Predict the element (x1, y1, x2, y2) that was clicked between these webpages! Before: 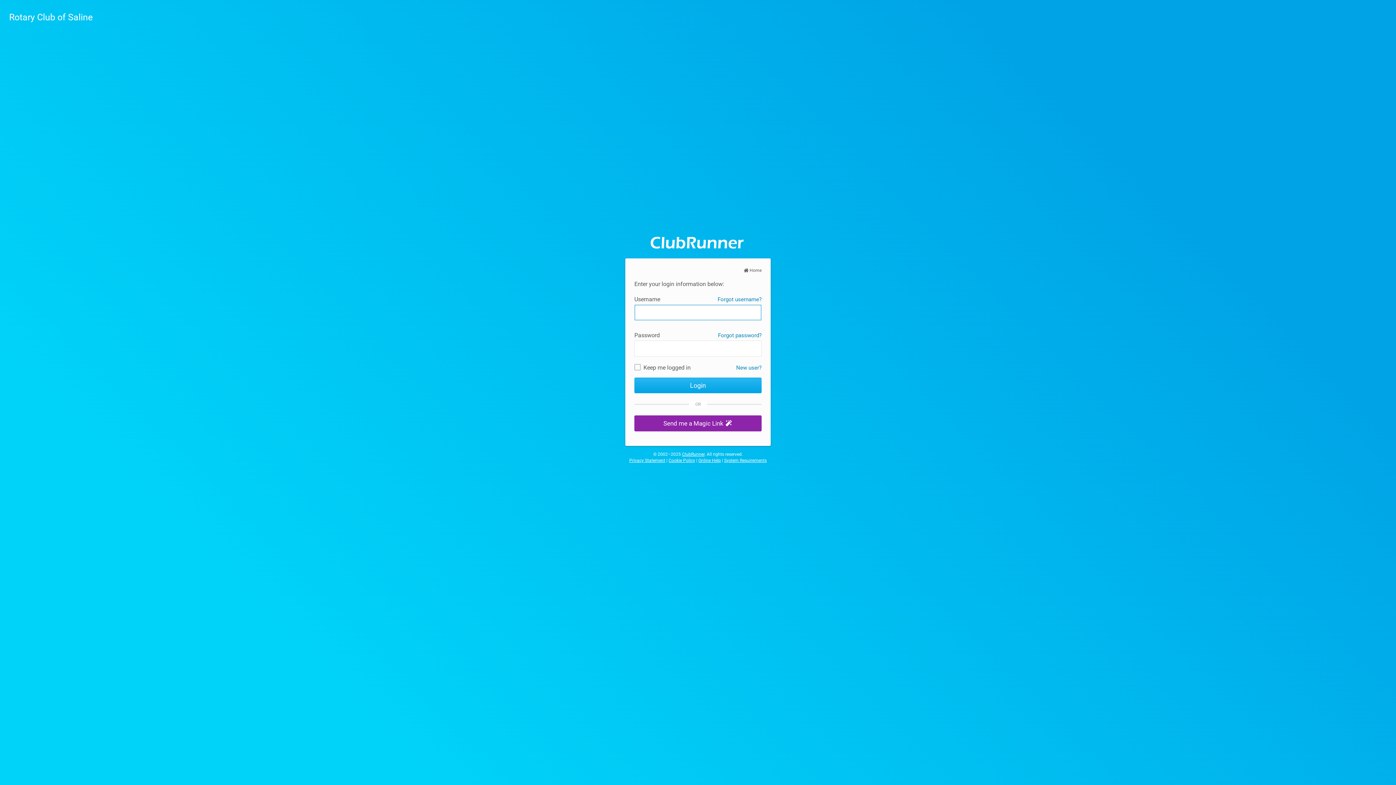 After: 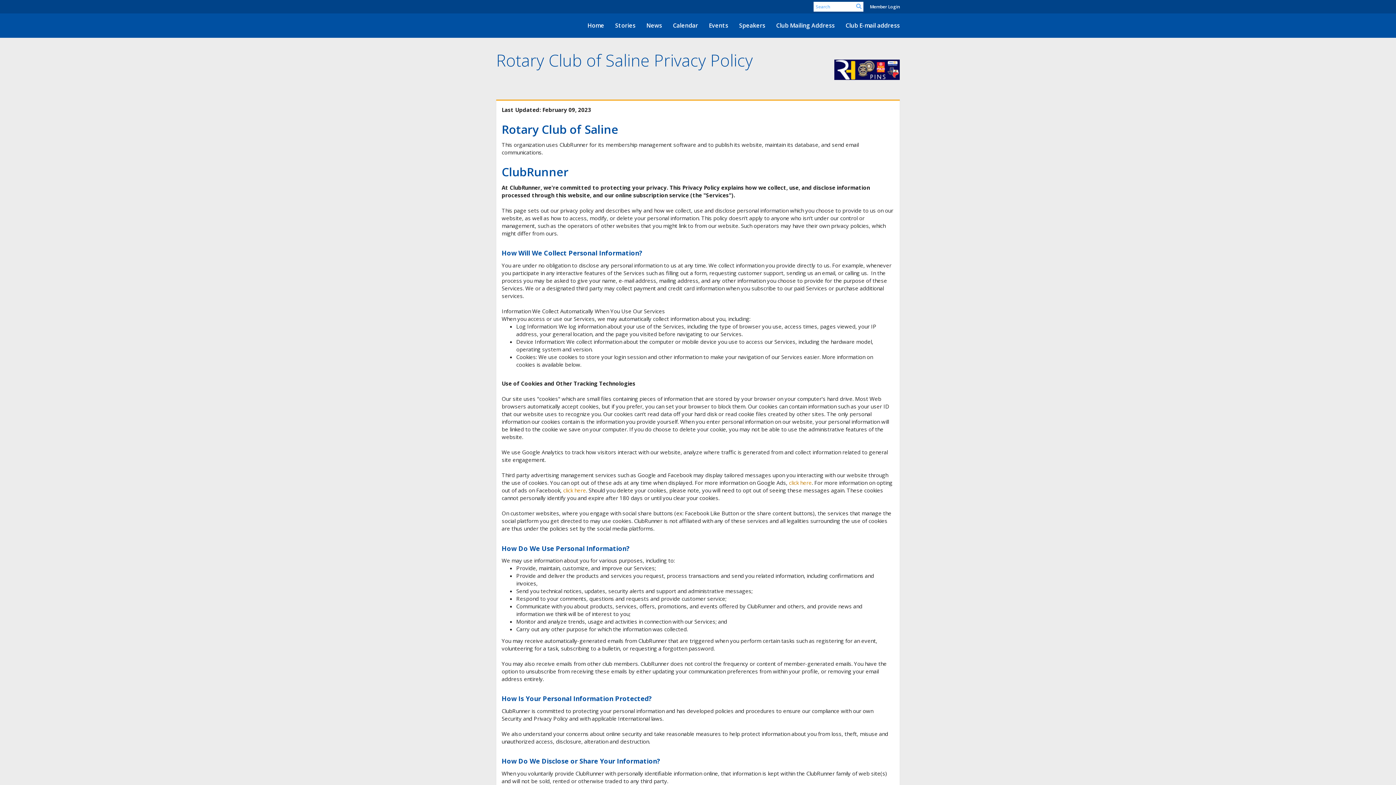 Action: bbox: (629, 458, 665, 463) label: Privacy Statement